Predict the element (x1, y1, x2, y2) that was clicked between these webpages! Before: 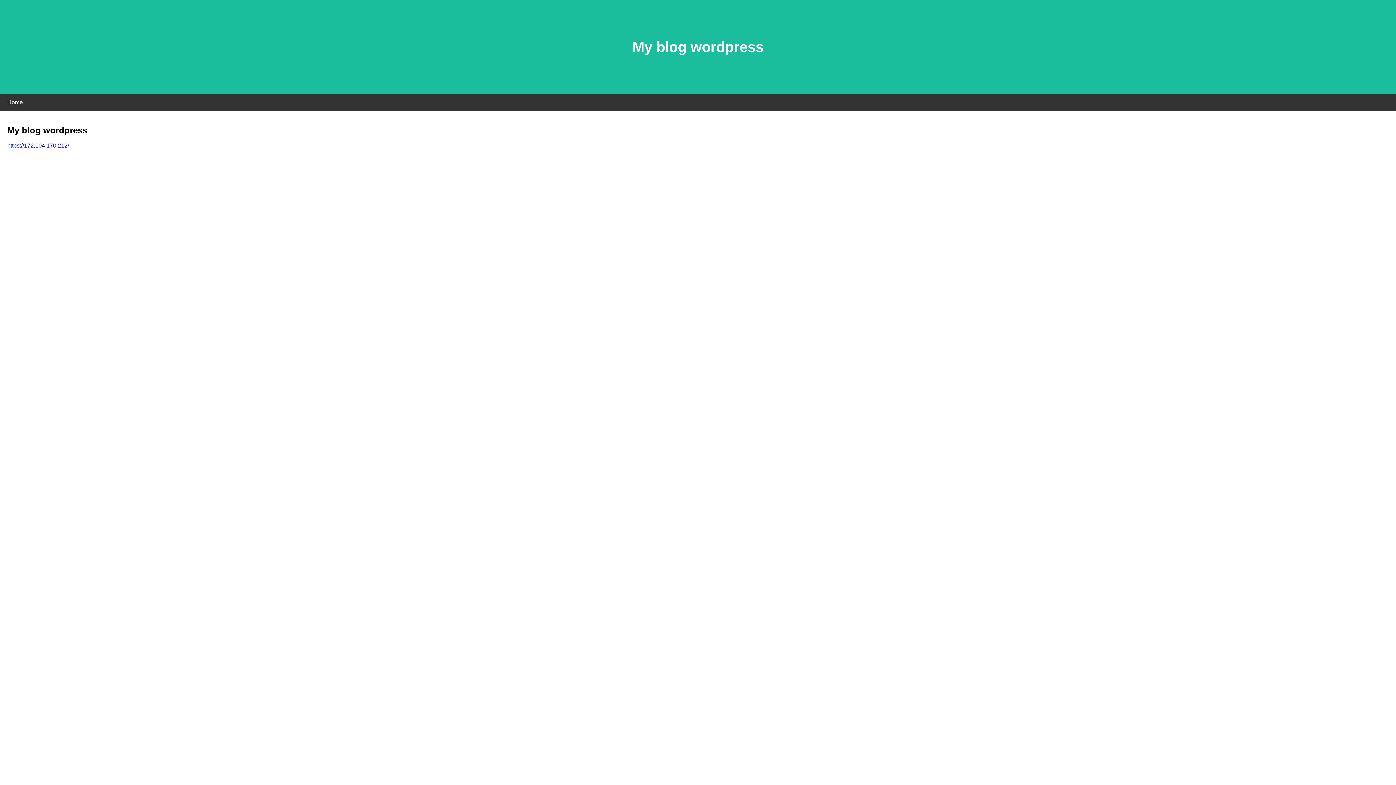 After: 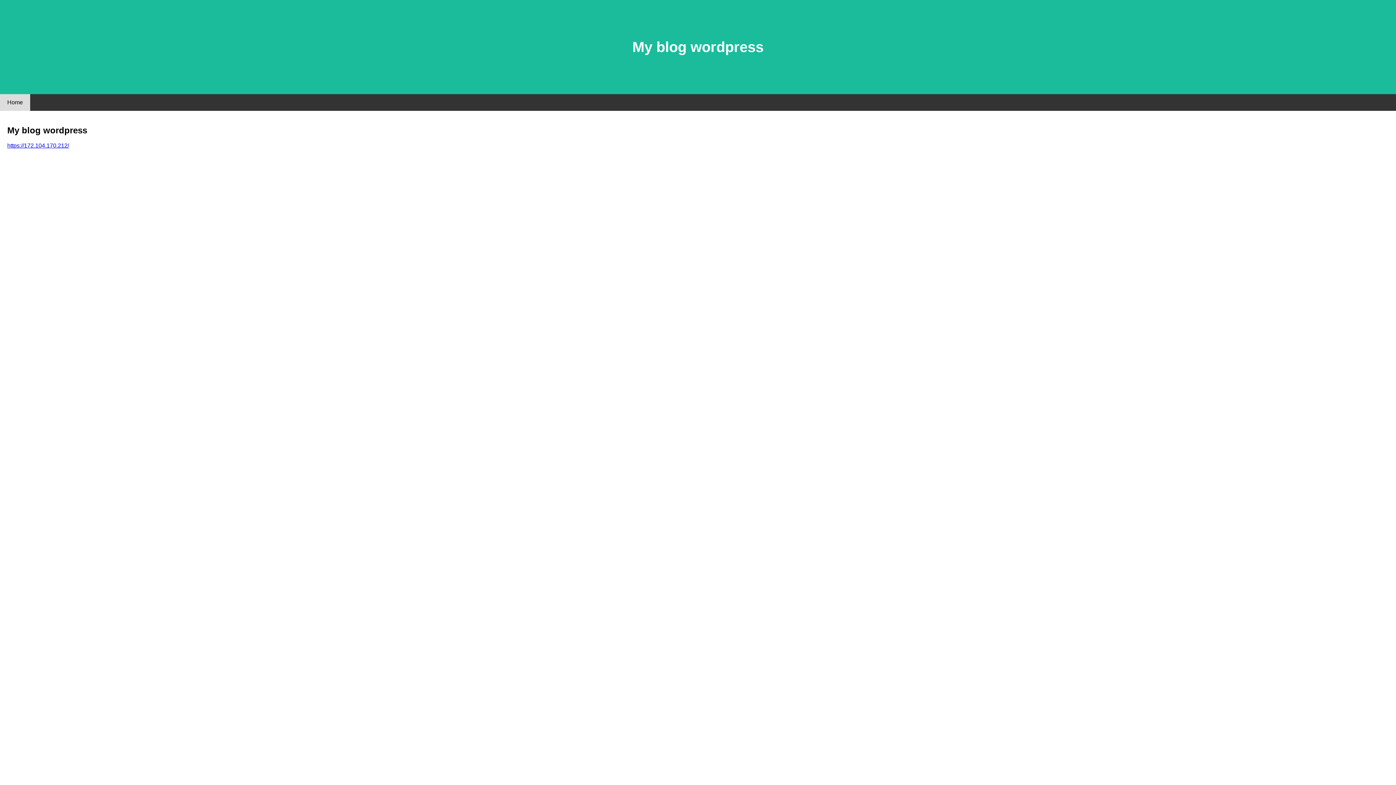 Action: bbox: (0, 94, 30, 110) label: Home